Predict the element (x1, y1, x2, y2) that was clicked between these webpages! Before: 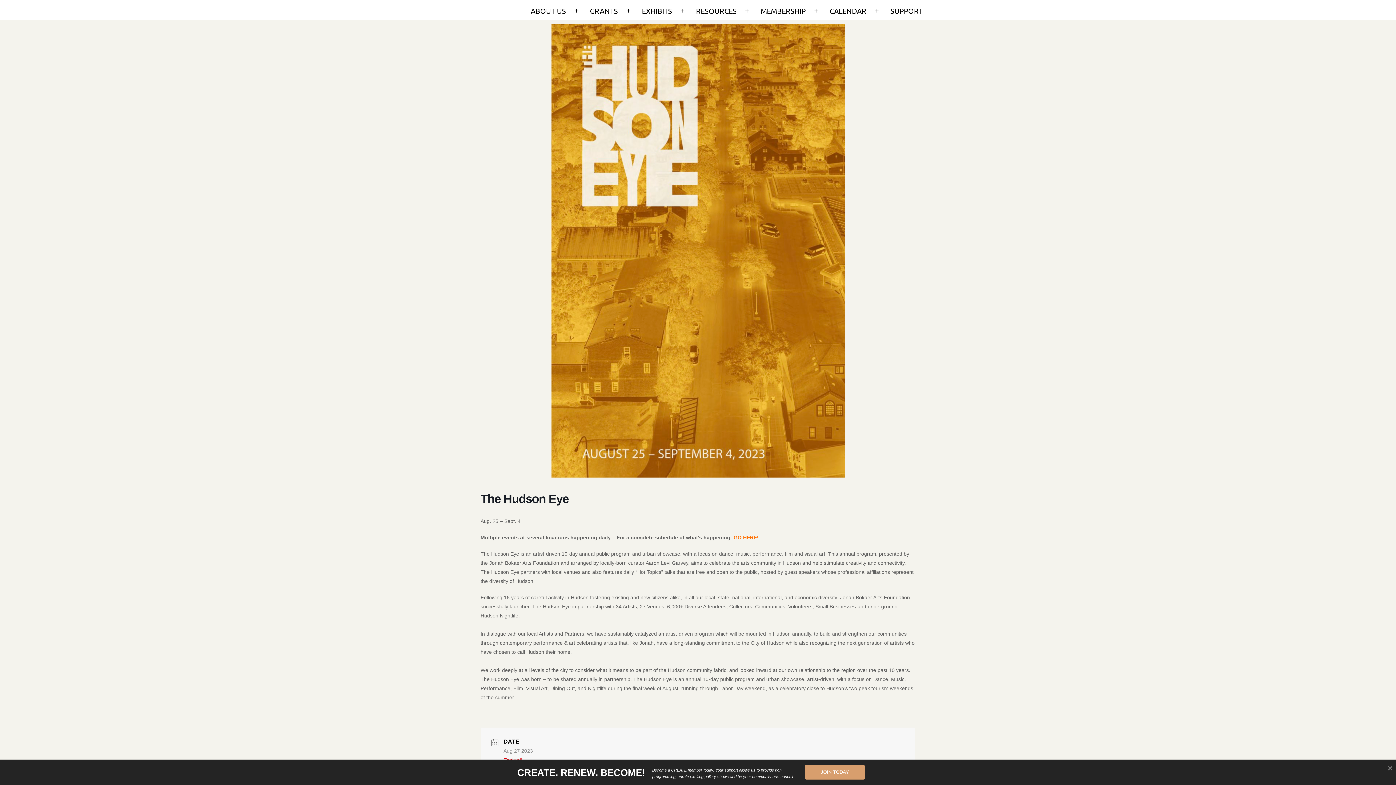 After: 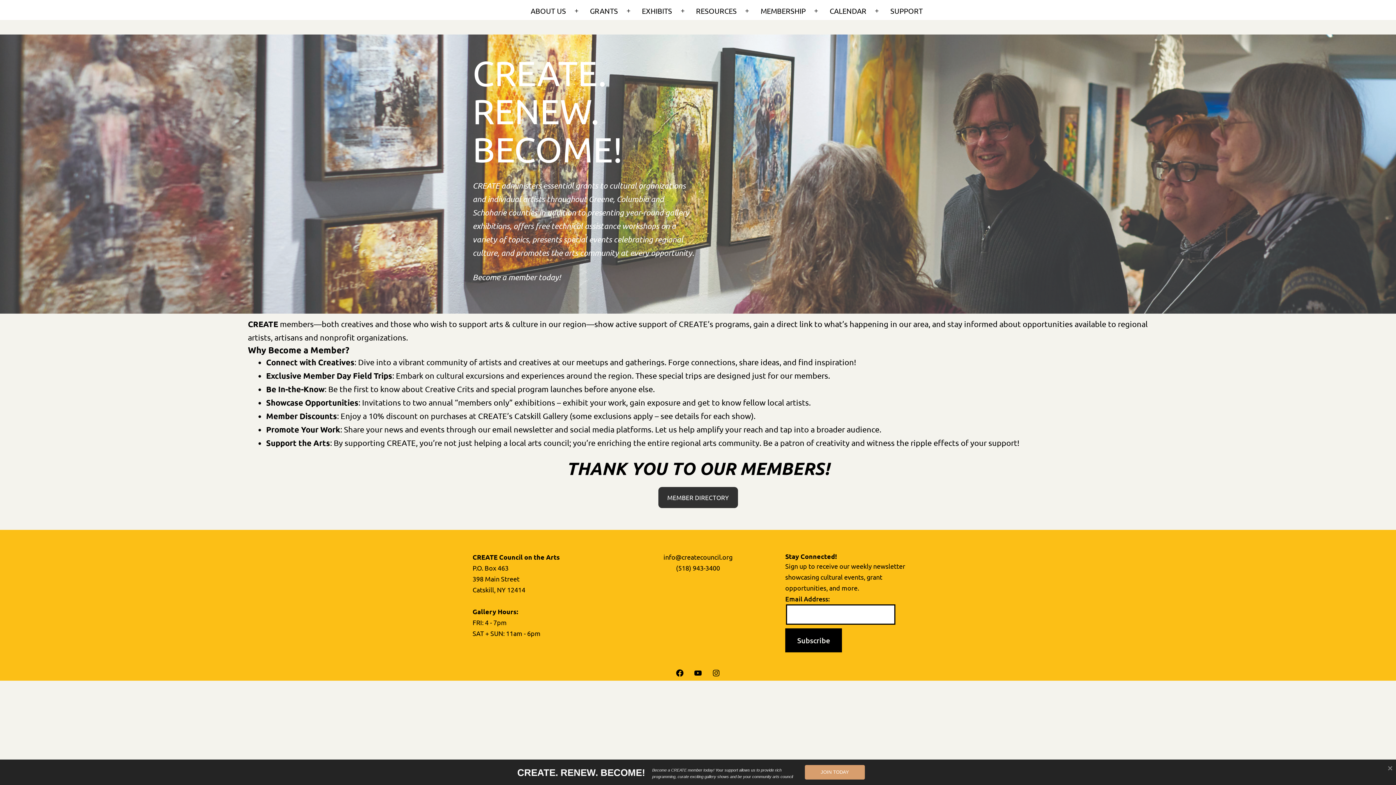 Action: label: JOIN TODAY bbox: (805, 765, 865, 780)